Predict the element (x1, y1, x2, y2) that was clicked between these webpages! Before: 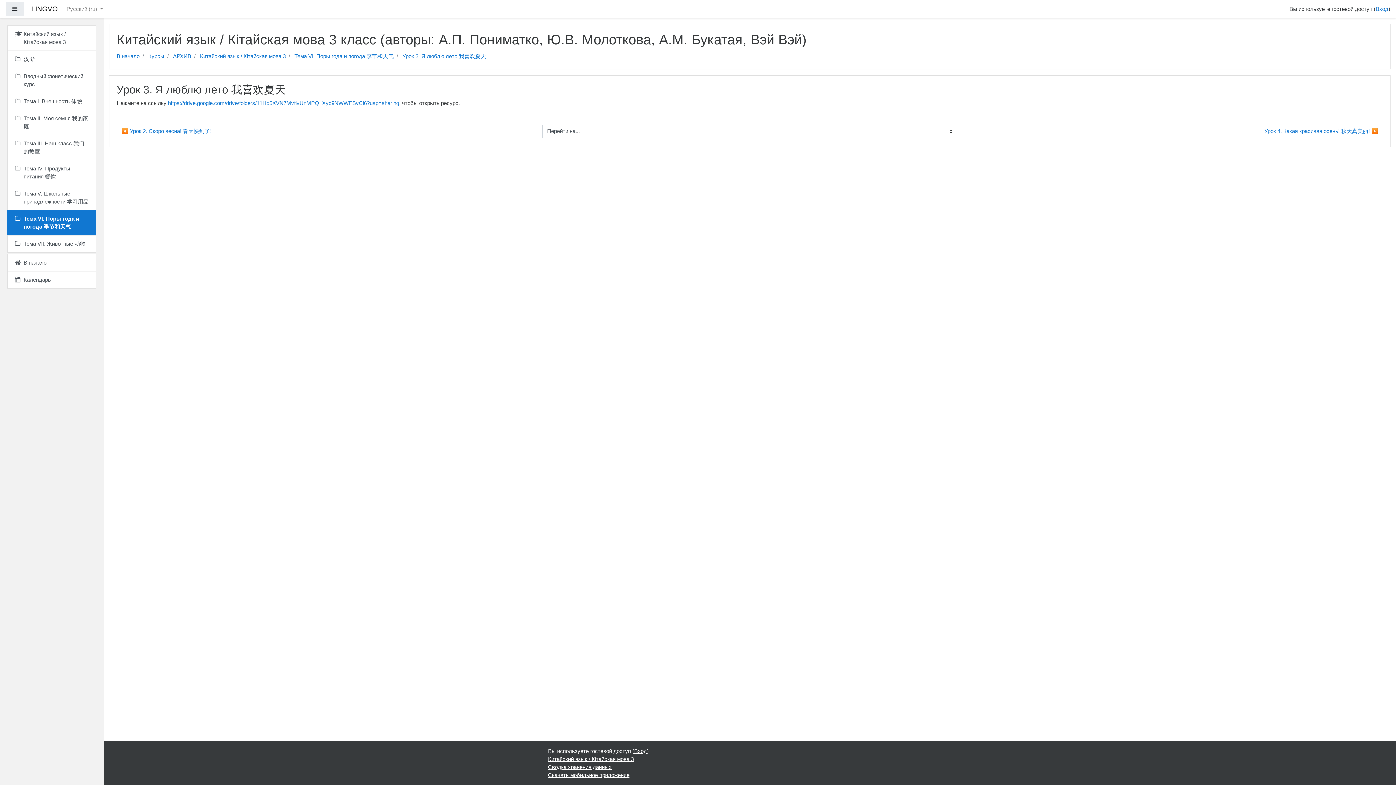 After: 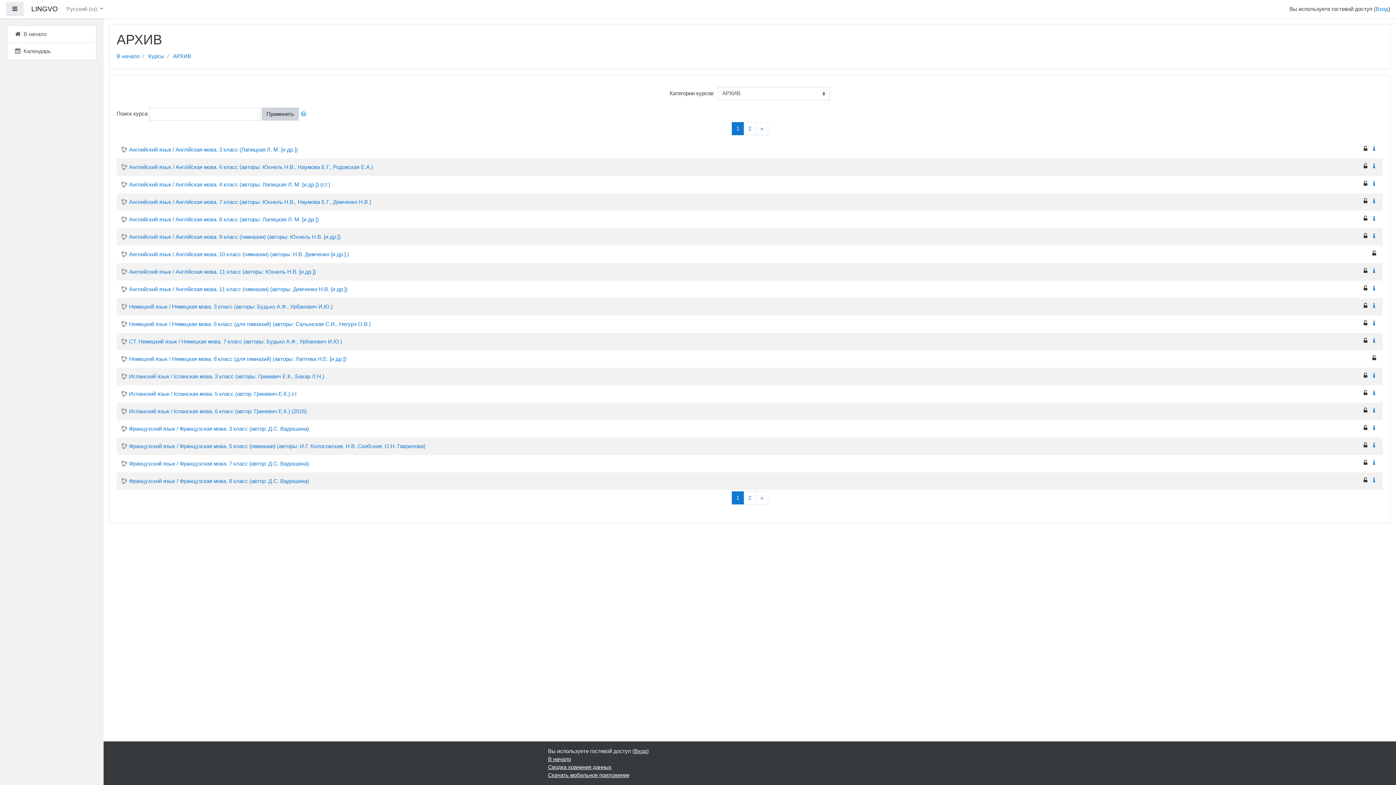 Action: label: АРХИВ bbox: (173, 53, 191, 59)